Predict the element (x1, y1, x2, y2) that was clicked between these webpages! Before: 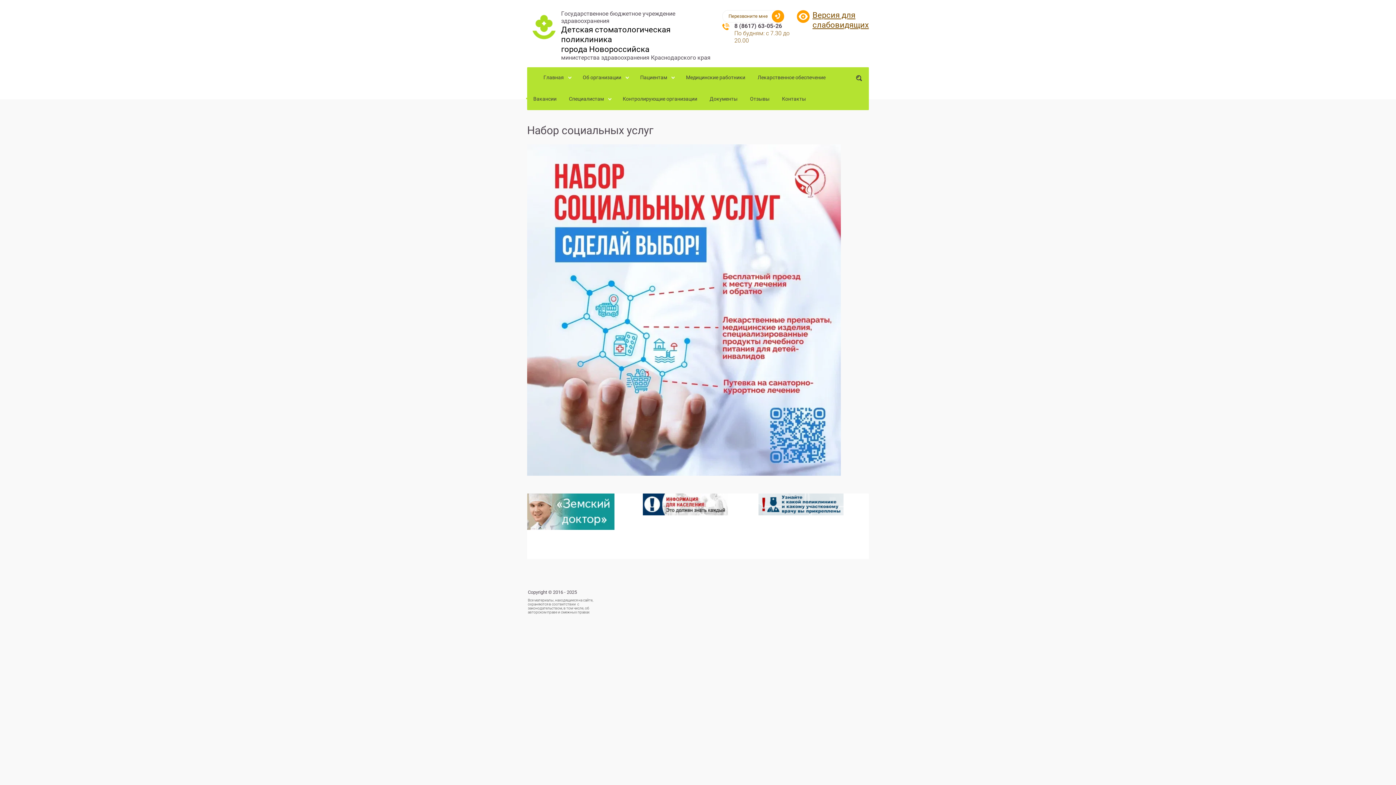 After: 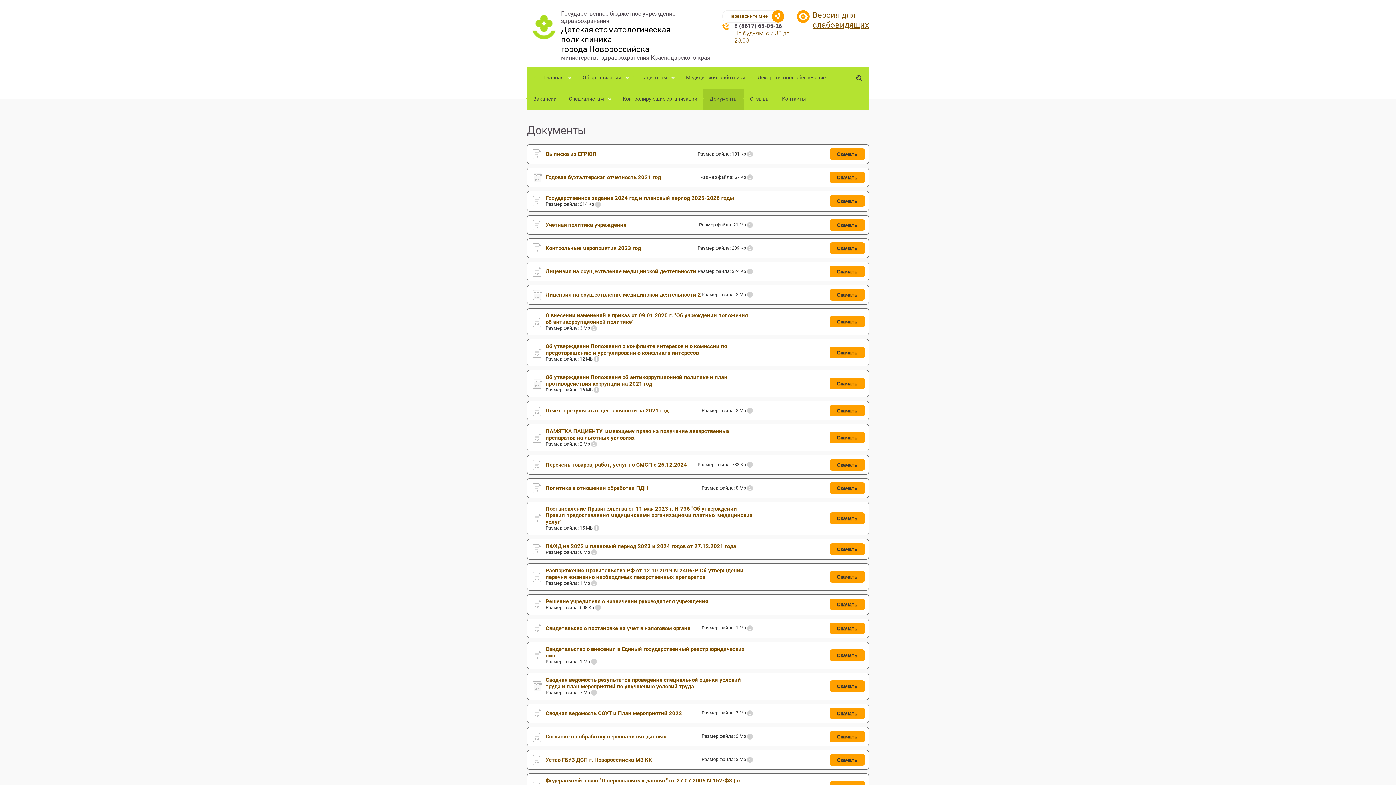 Action: label: Документы bbox: (703, 88, 744, 110)